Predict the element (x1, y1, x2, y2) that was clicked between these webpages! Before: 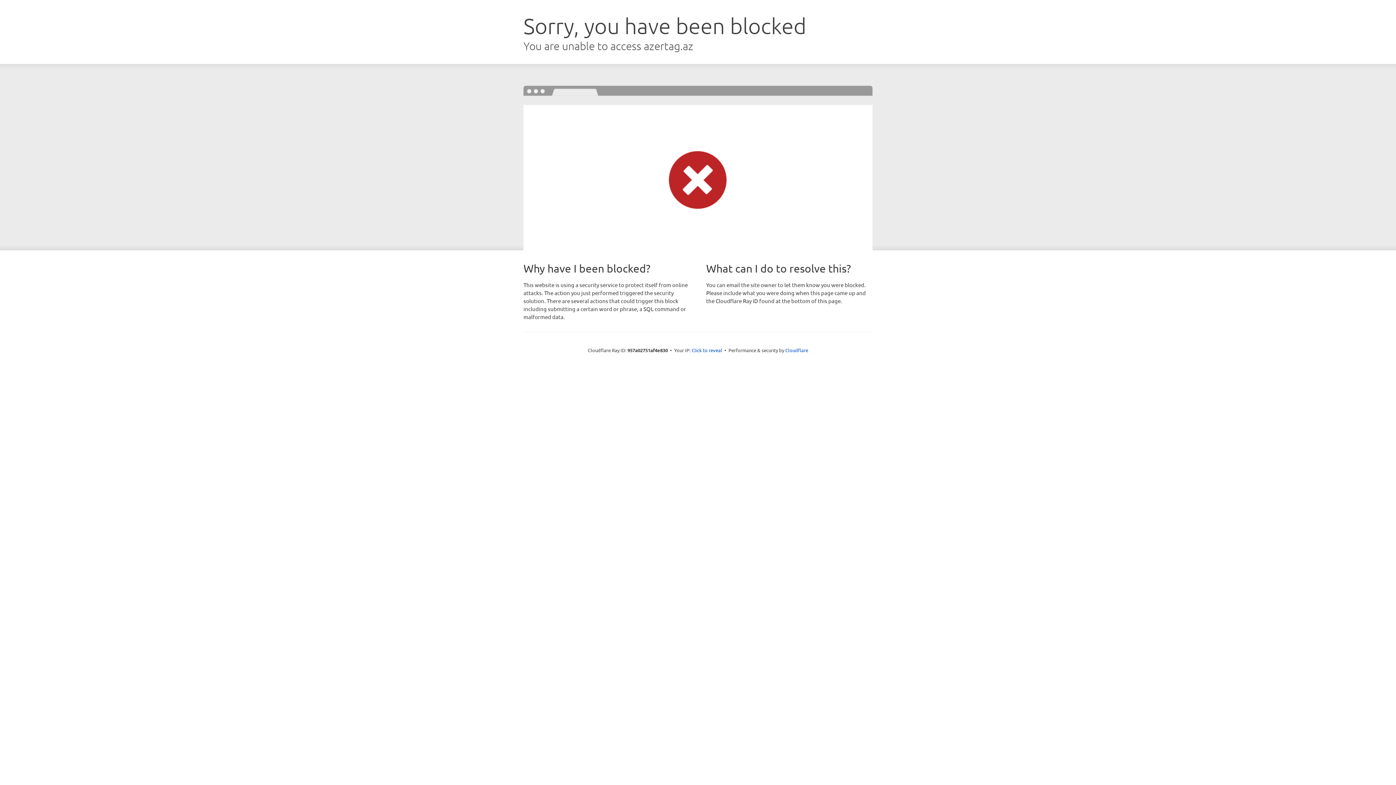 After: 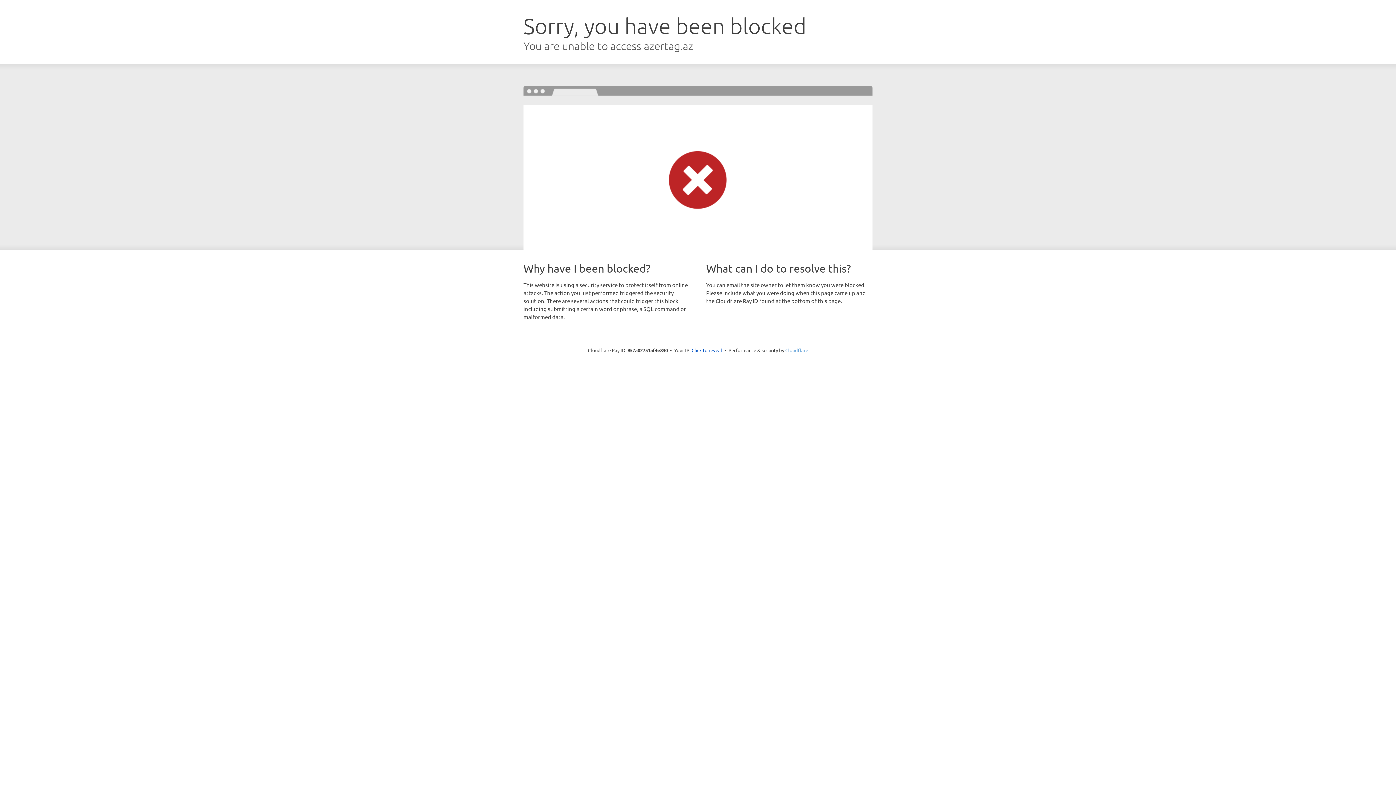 Action: label: Cloudflare bbox: (785, 347, 808, 353)